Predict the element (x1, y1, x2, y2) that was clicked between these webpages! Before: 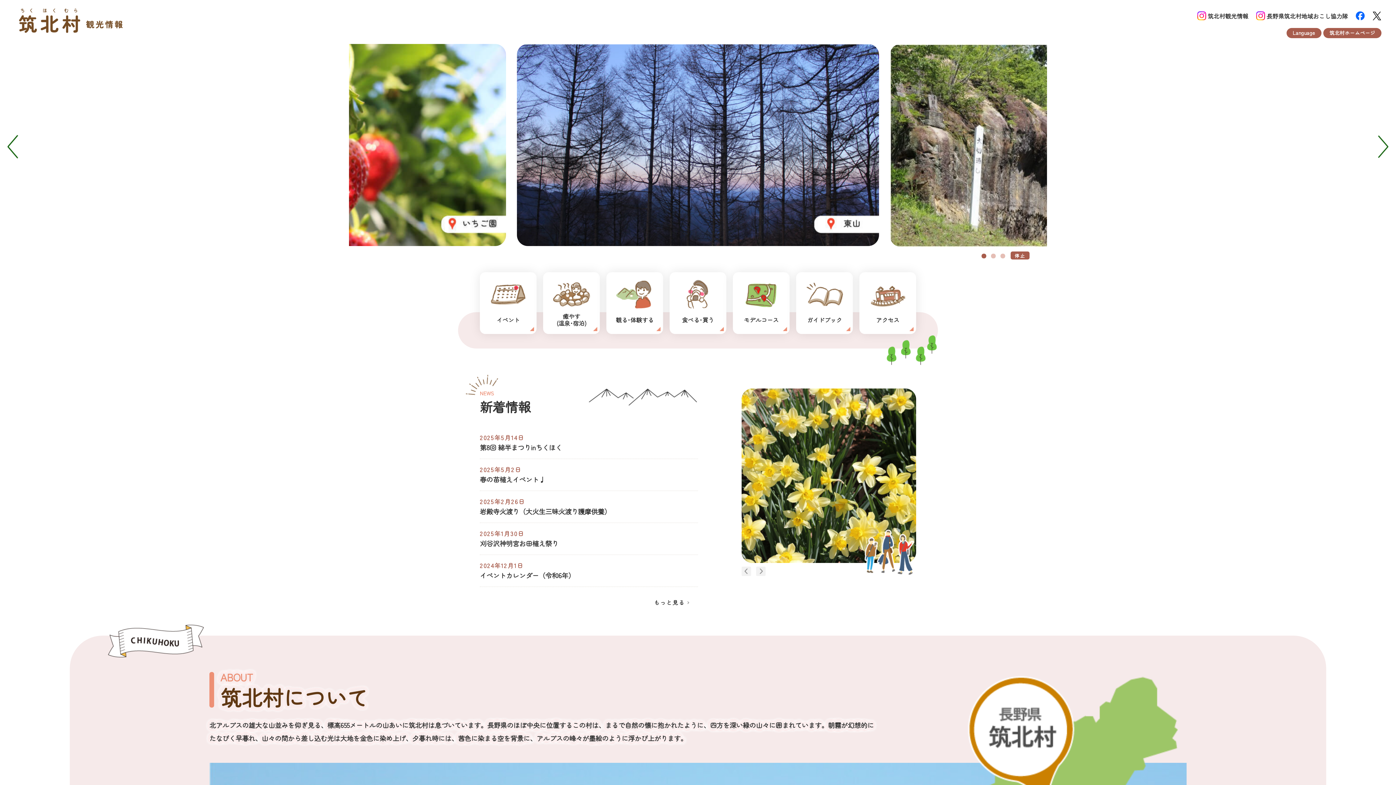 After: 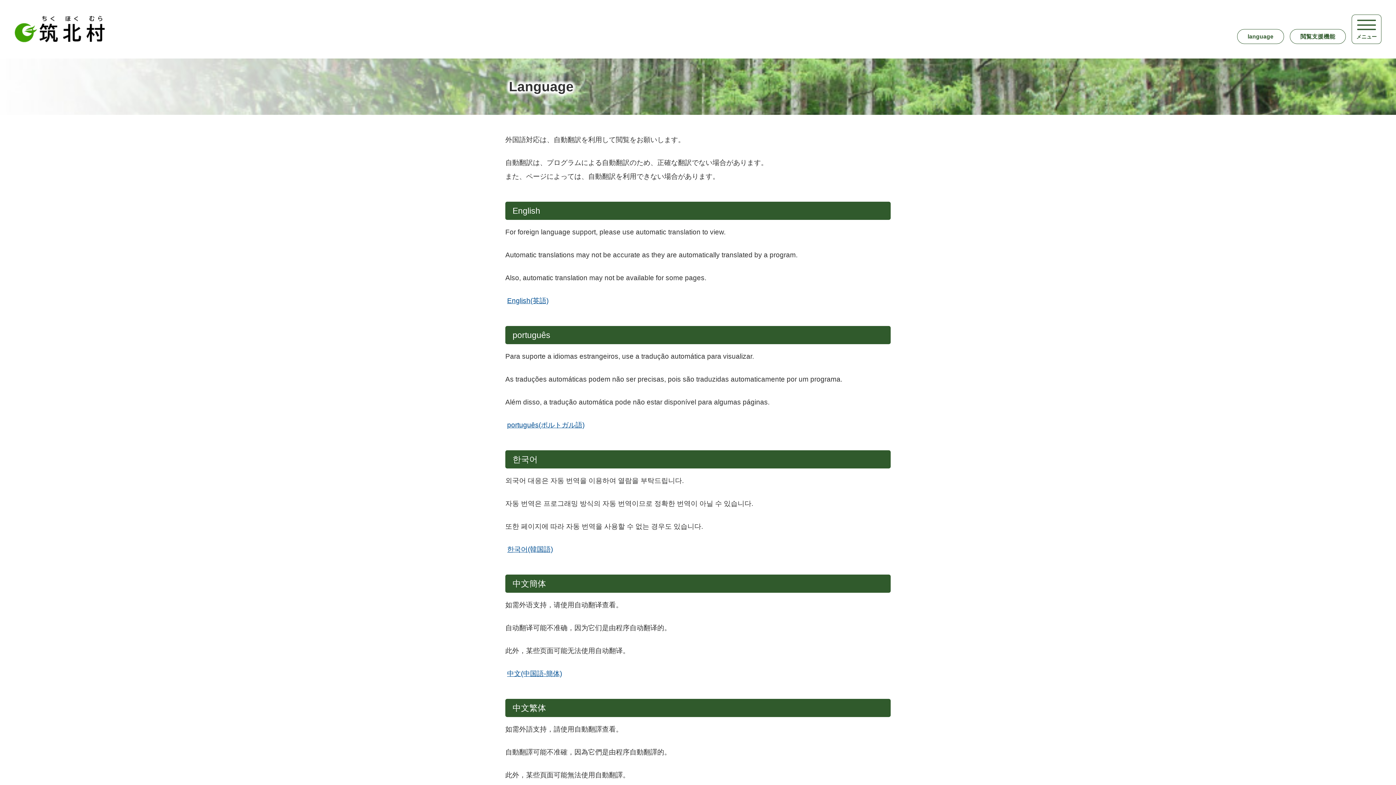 Action: bbox: (1286, 28, 1321, 38) label: Language